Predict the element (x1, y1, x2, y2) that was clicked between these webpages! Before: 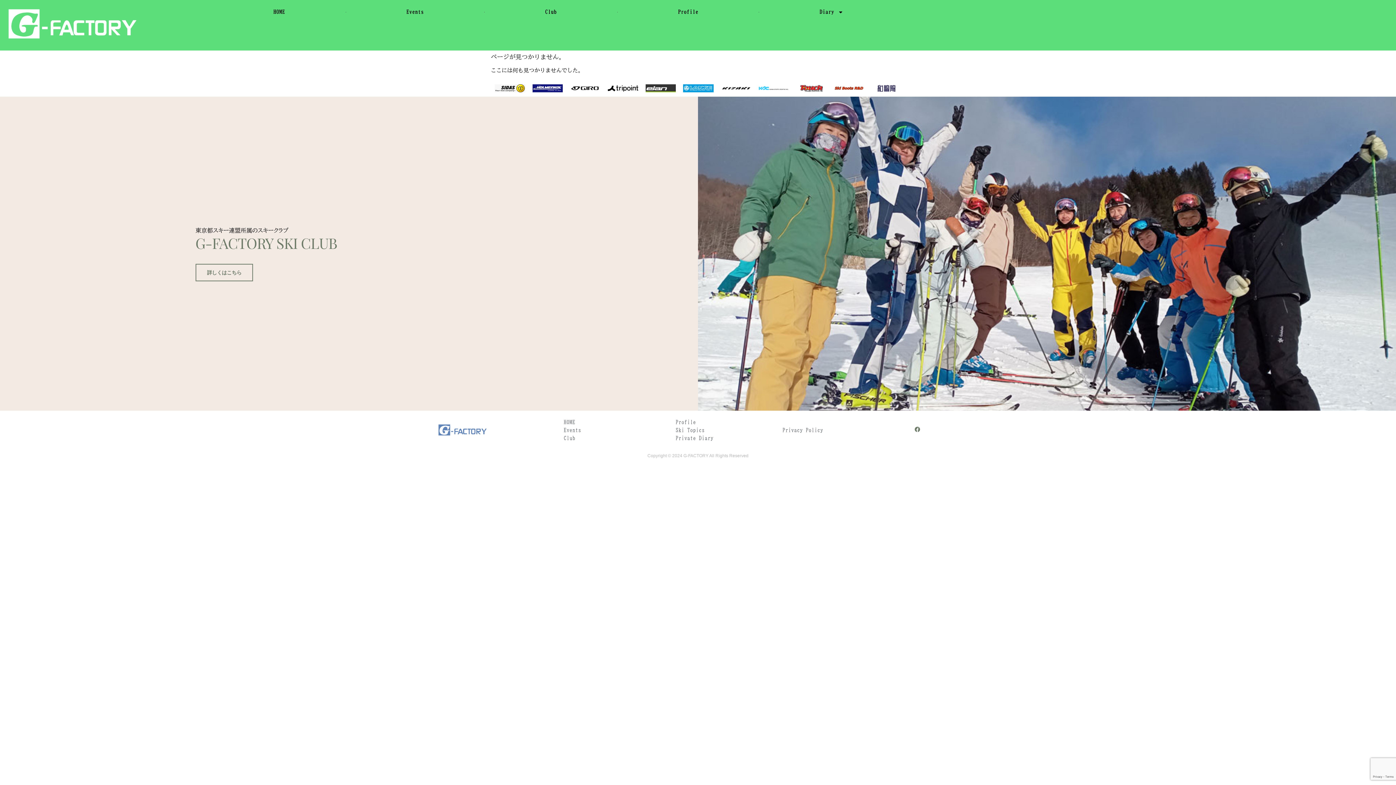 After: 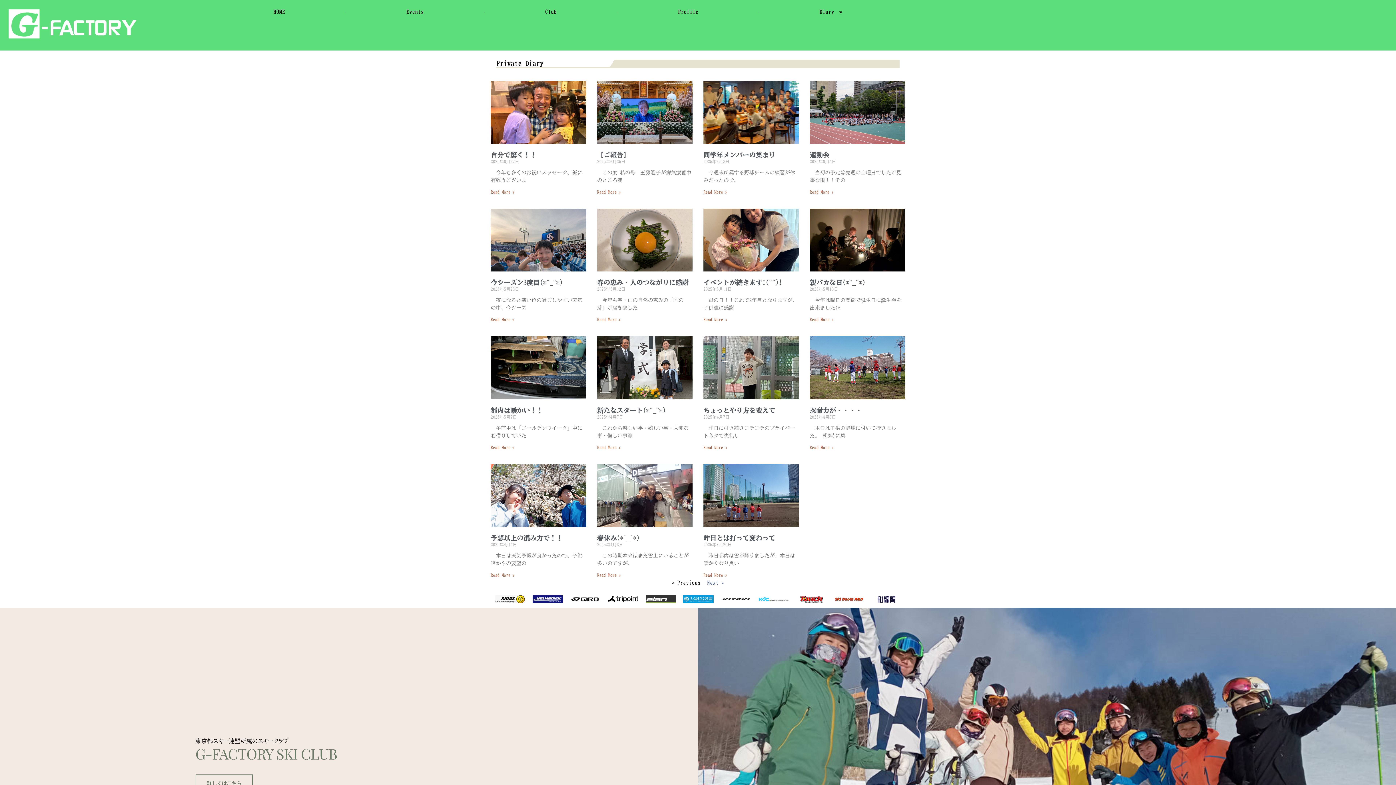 Action: label: Private Diary bbox: (675, 434, 782, 442)